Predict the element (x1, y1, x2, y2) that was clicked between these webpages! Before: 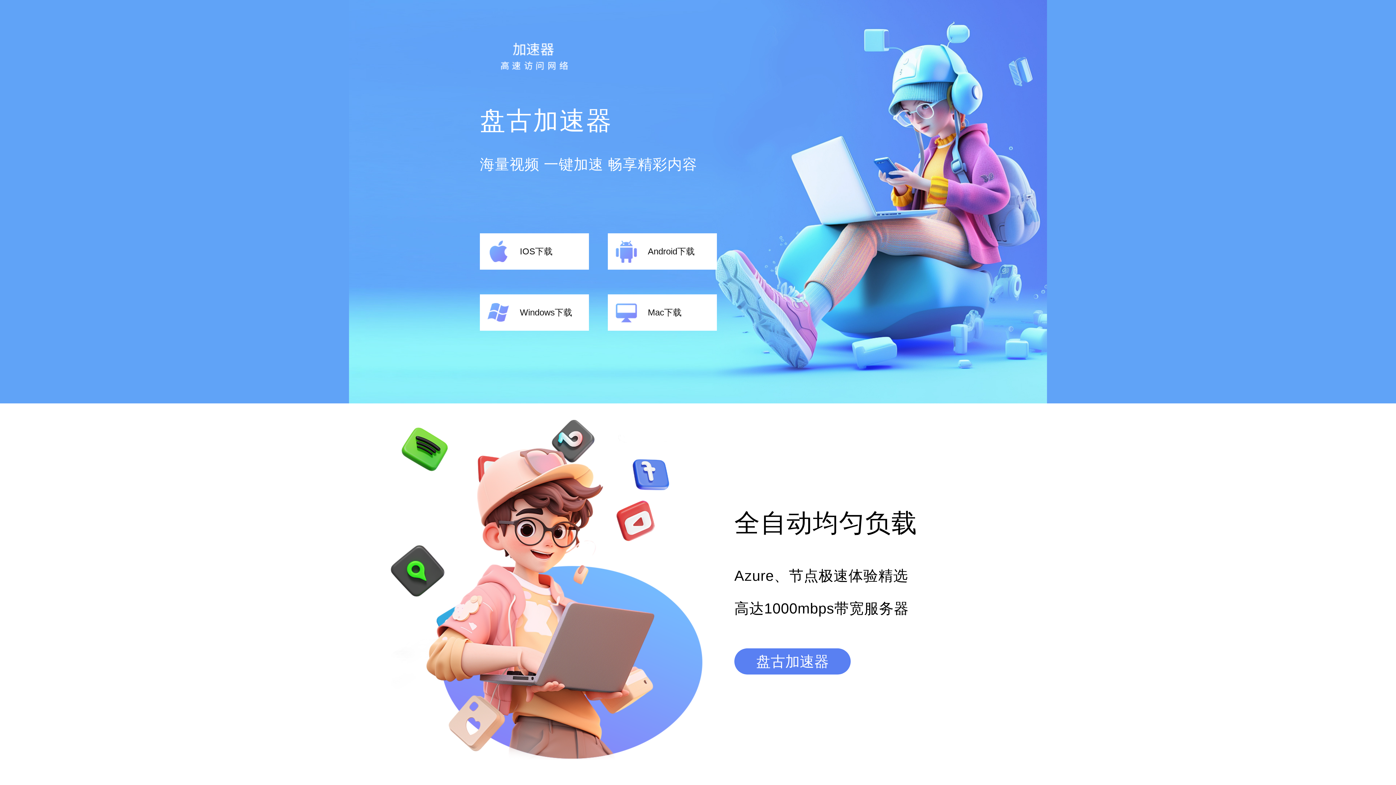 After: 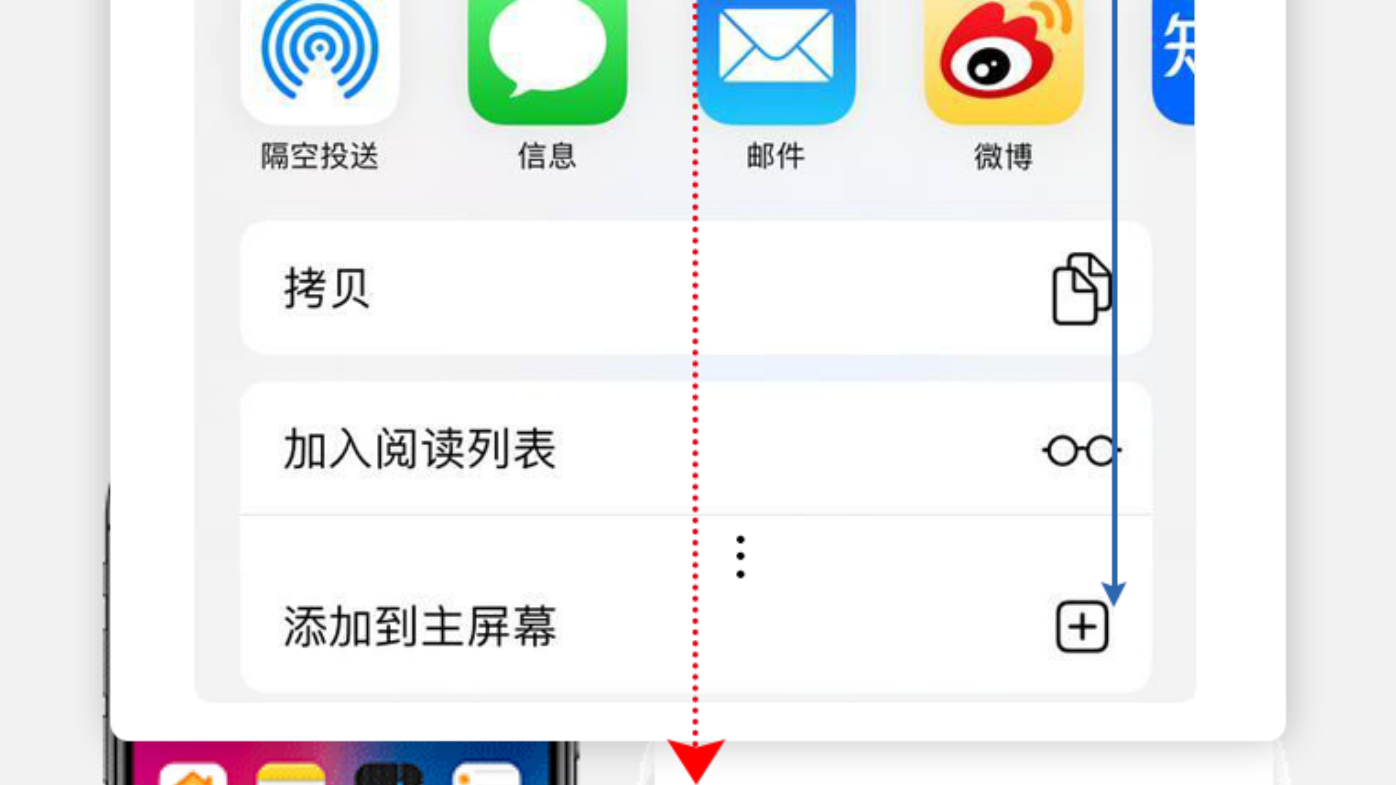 Action: bbox: (480, 233, 589, 269) label: IOS下载